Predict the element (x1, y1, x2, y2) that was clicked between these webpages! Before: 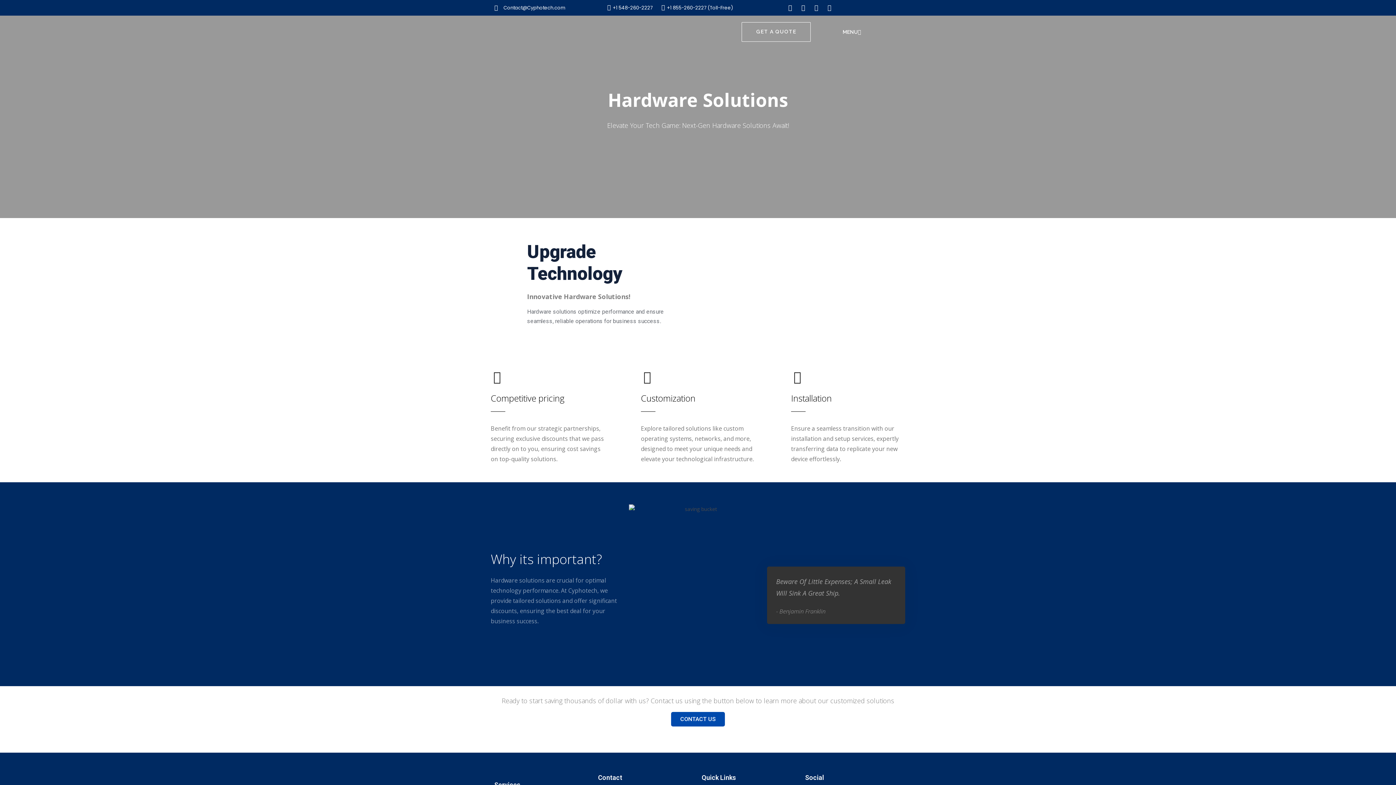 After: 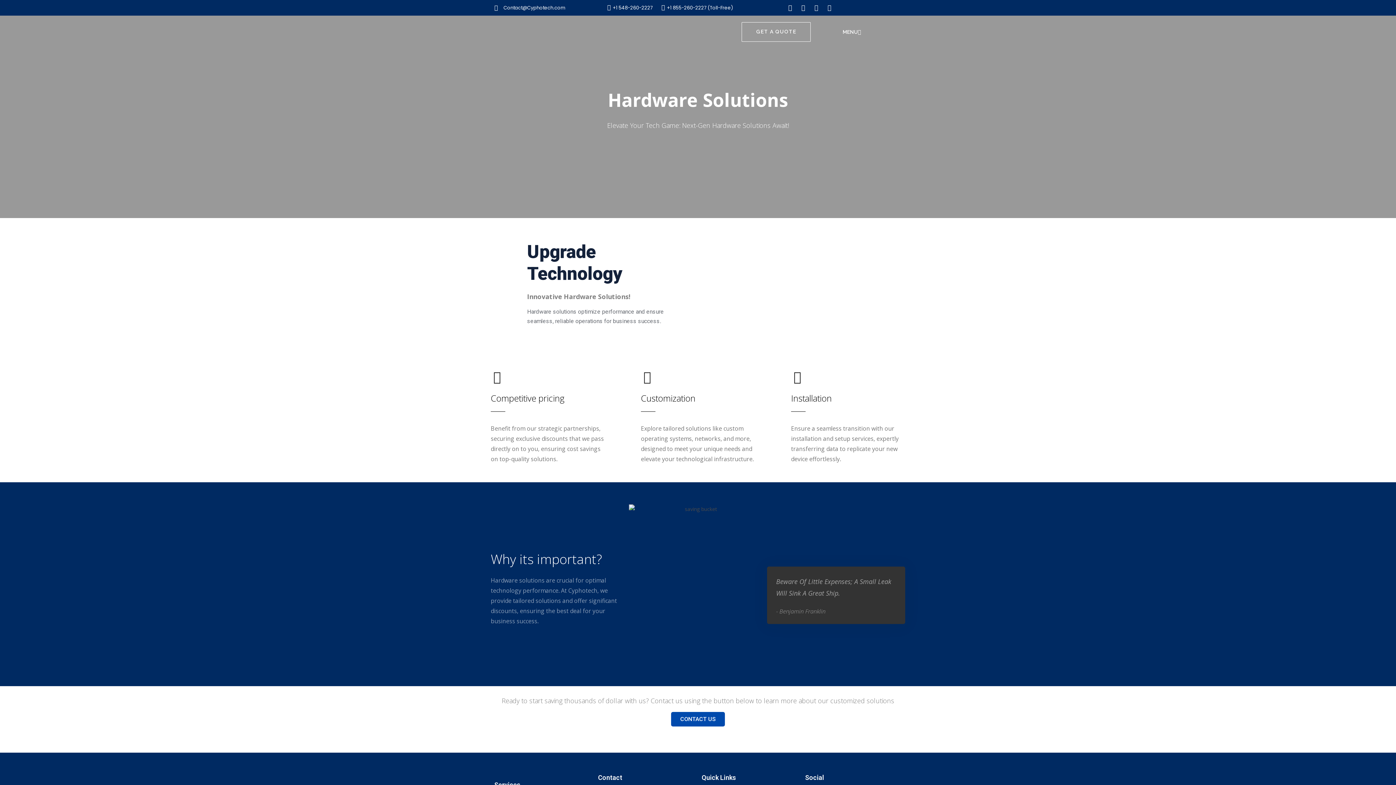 Action: bbox: (831, 23, 871, 40) label: MENU